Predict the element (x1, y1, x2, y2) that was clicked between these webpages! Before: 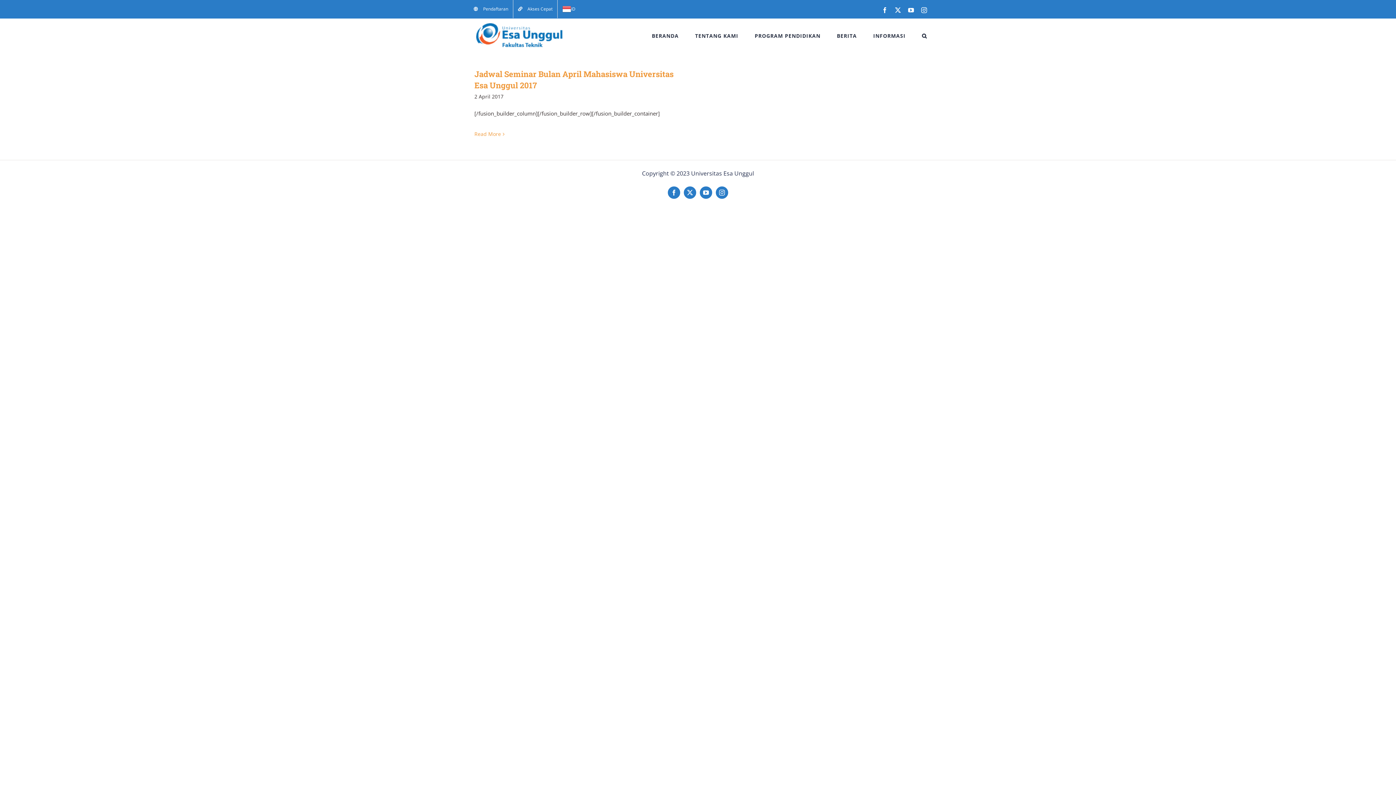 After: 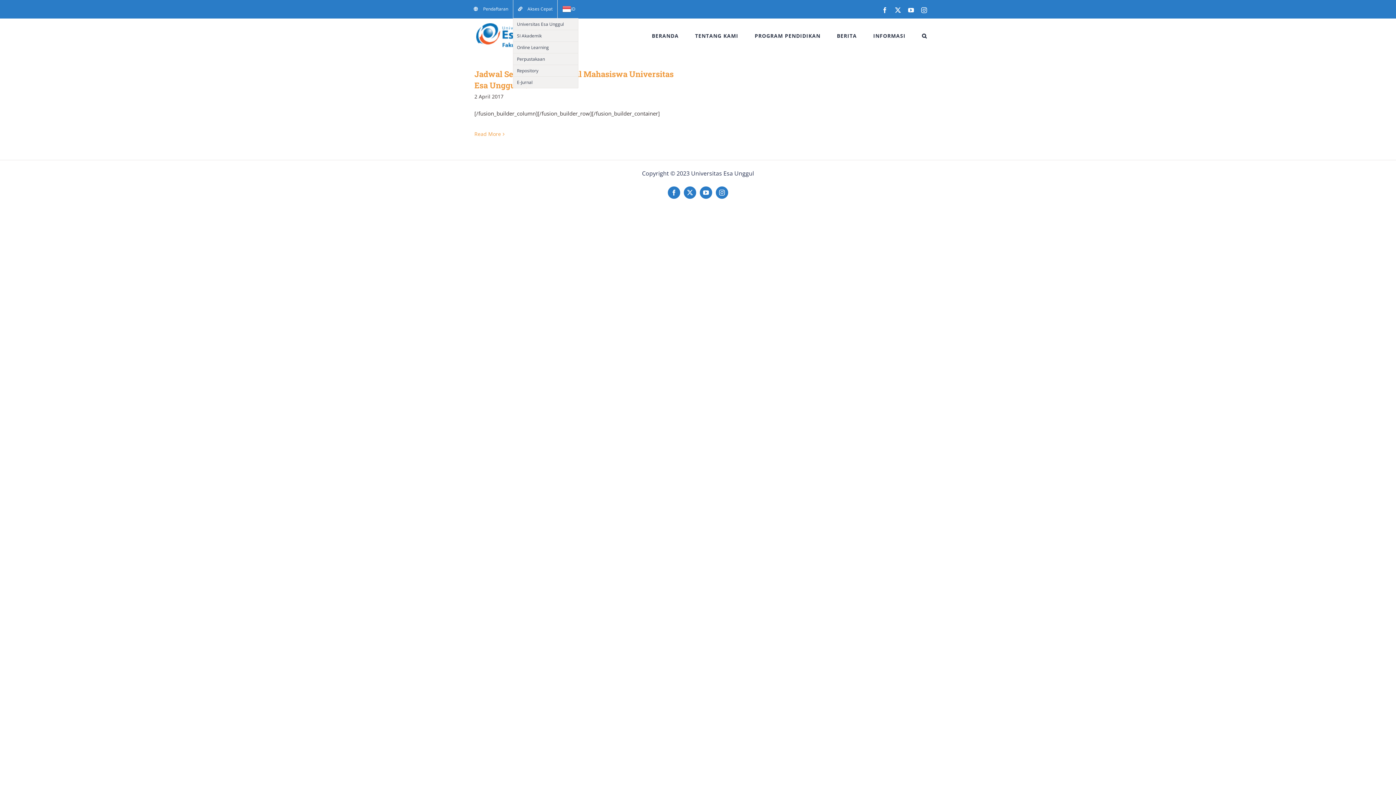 Action: bbox: (513, 0, 557, 18) label: Akses Cepat